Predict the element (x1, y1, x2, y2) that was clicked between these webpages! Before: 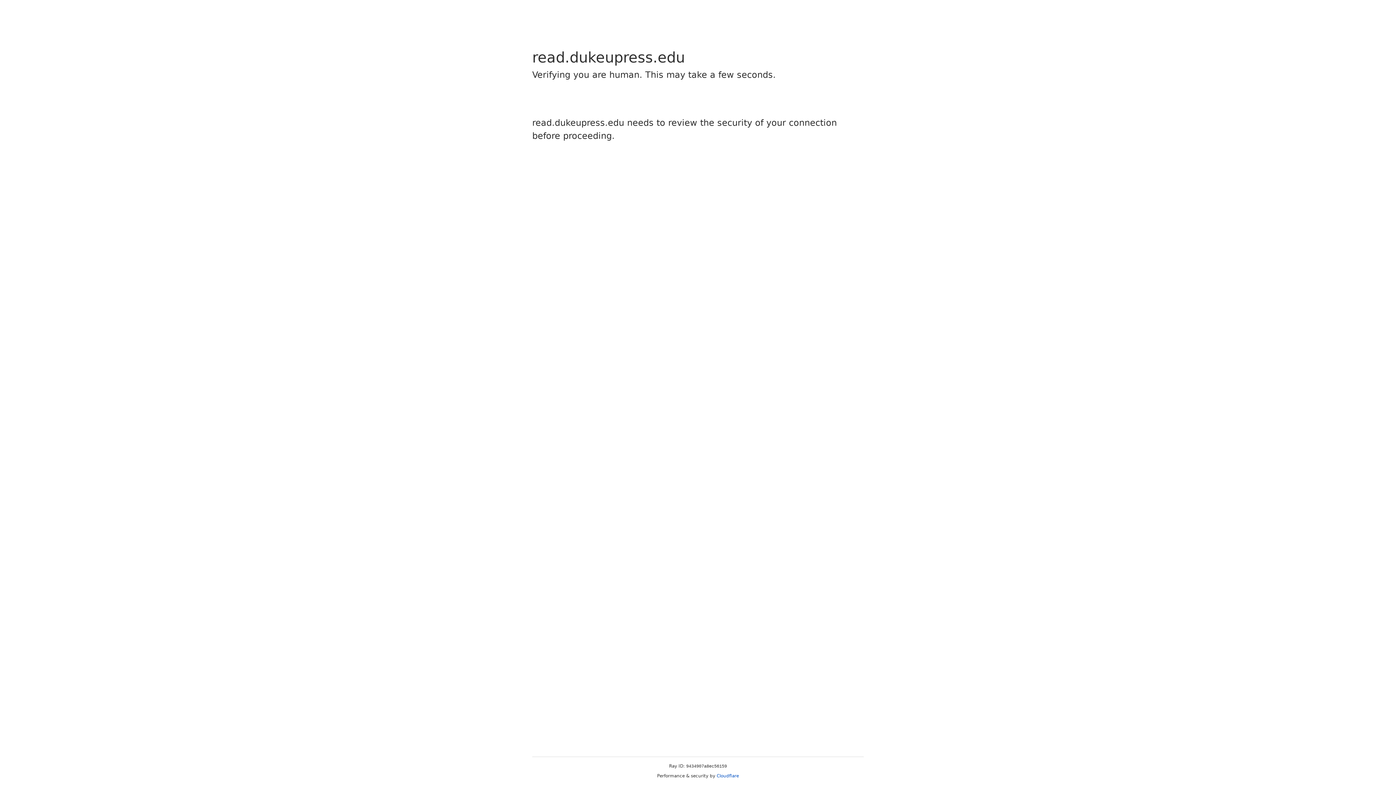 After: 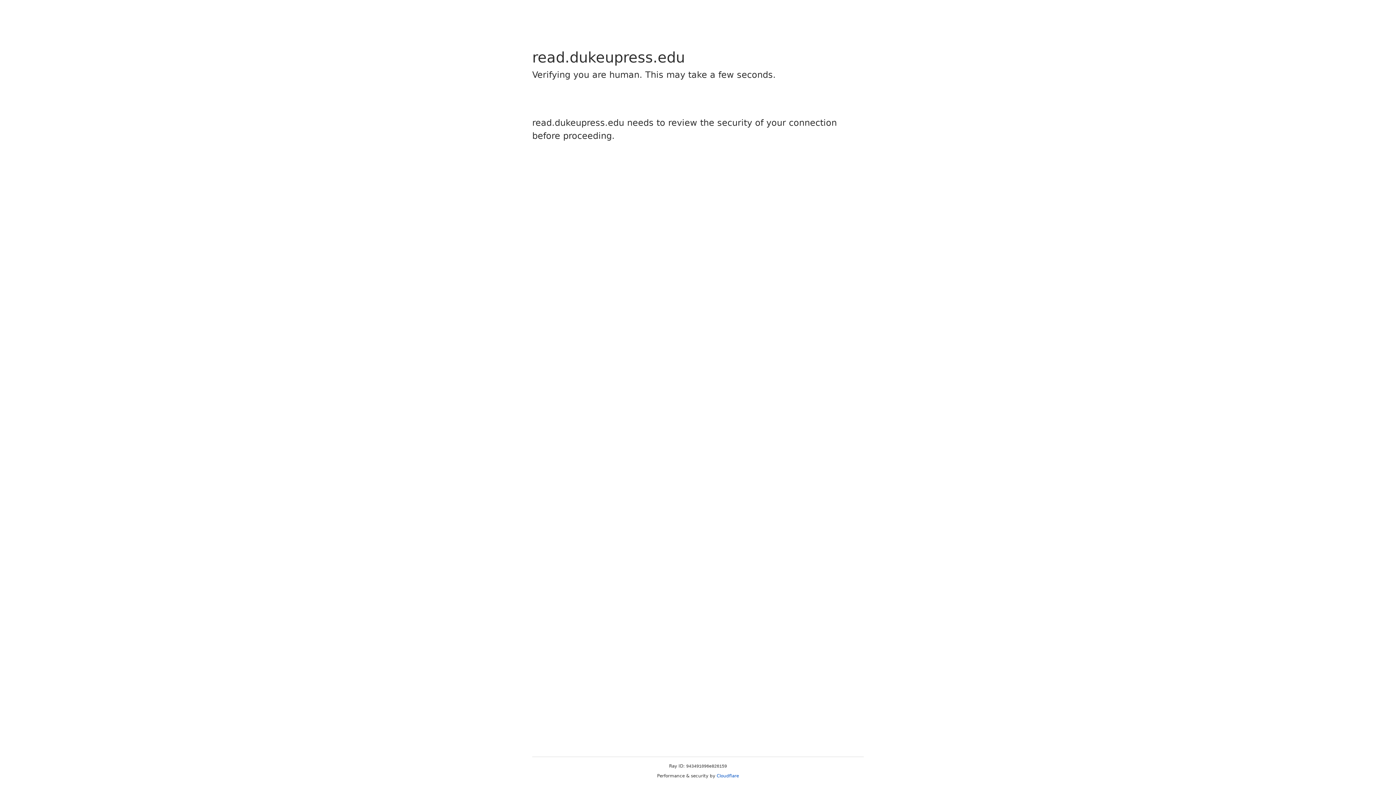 Action: bbox: (716, 773, 739, 778) label: Cloudflare